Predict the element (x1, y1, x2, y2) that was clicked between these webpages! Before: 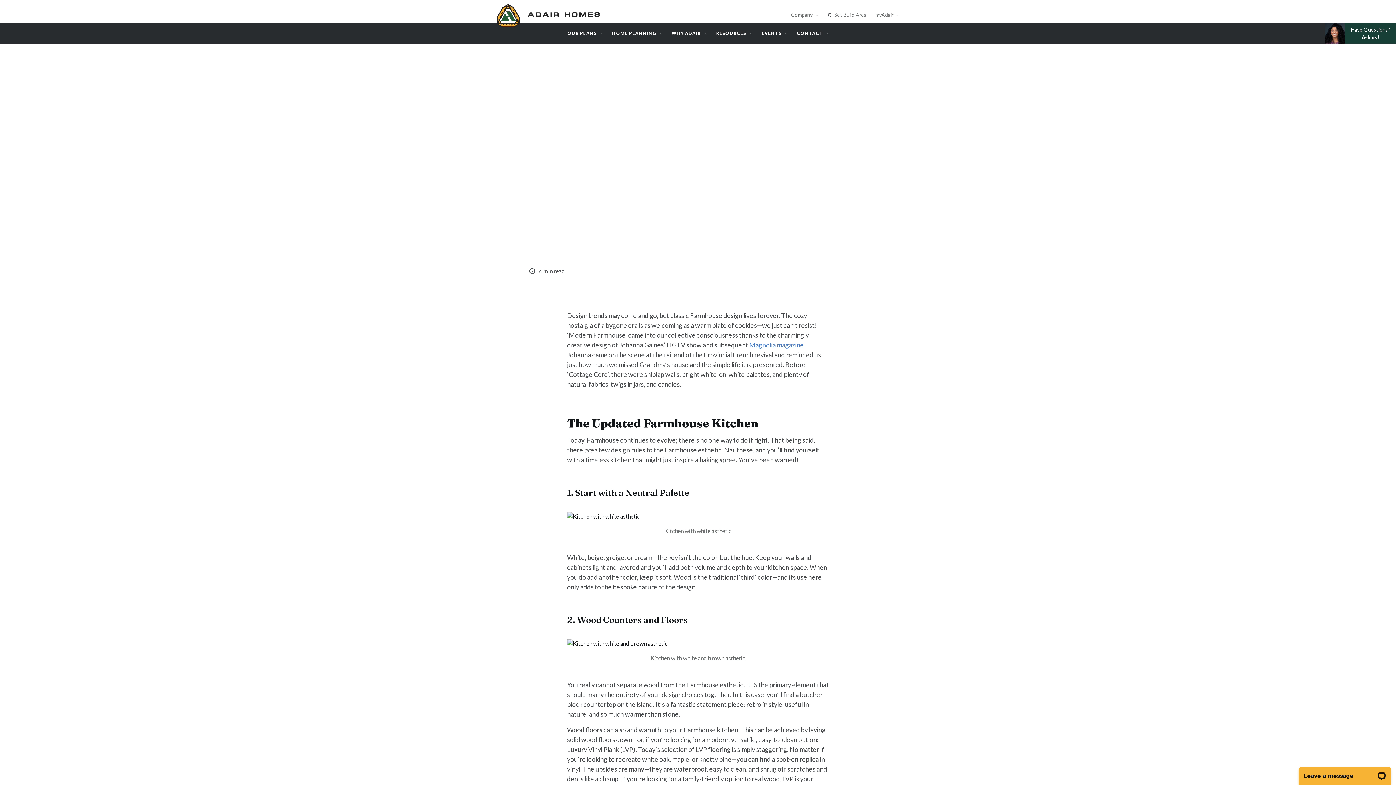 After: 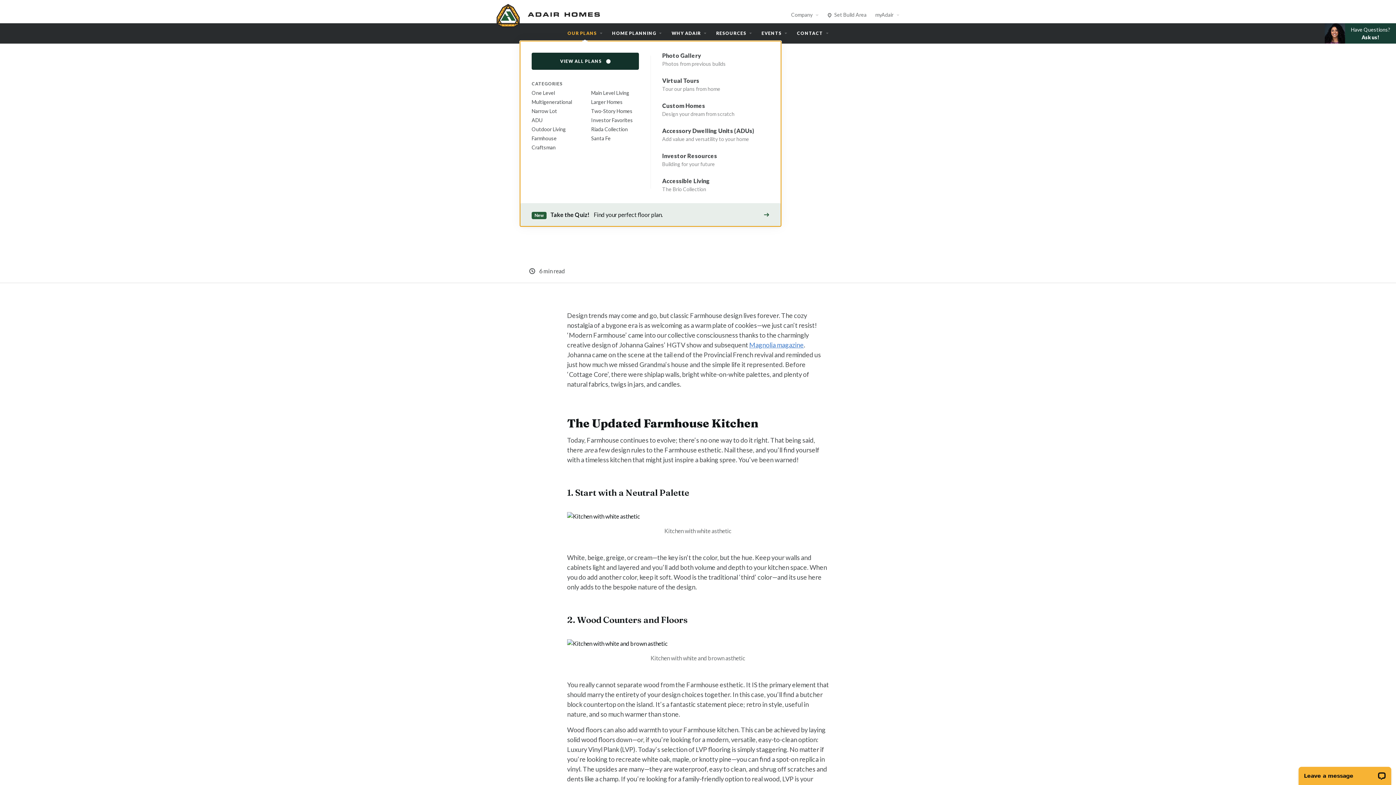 Action: bbox: (563, 23, 606, 43) label: OUR PLANS